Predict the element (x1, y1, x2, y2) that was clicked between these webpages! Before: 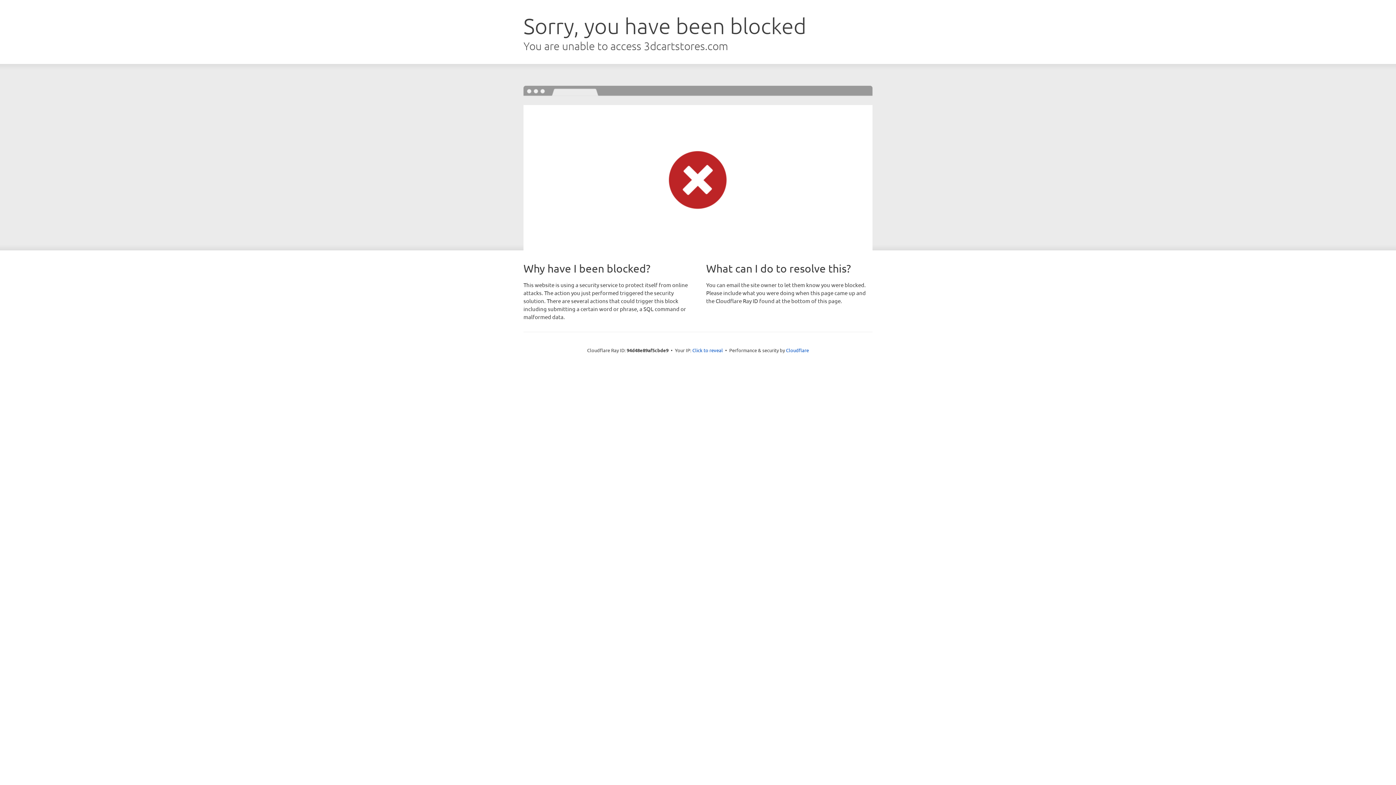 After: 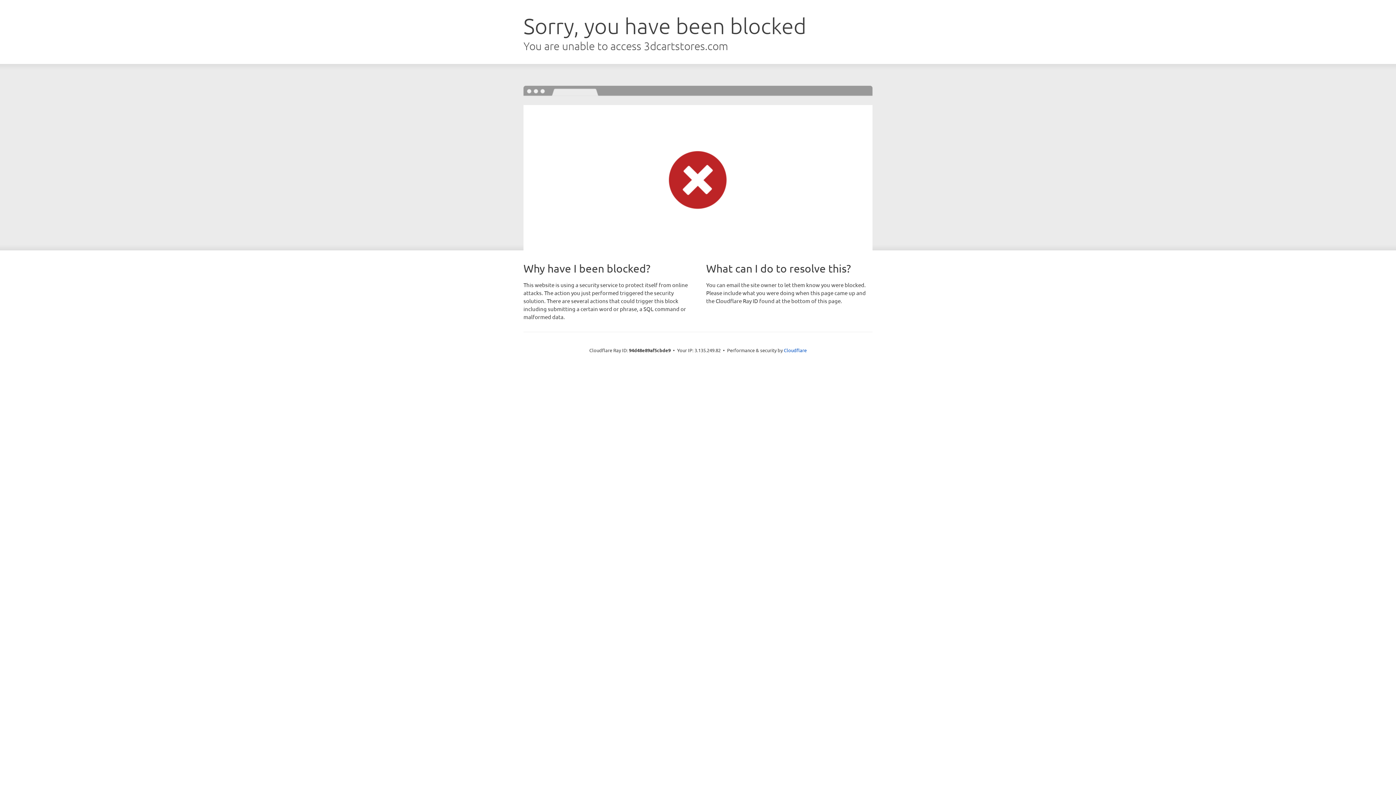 Action: bbox: (692, 346, 723, 353) label: Click to reveal